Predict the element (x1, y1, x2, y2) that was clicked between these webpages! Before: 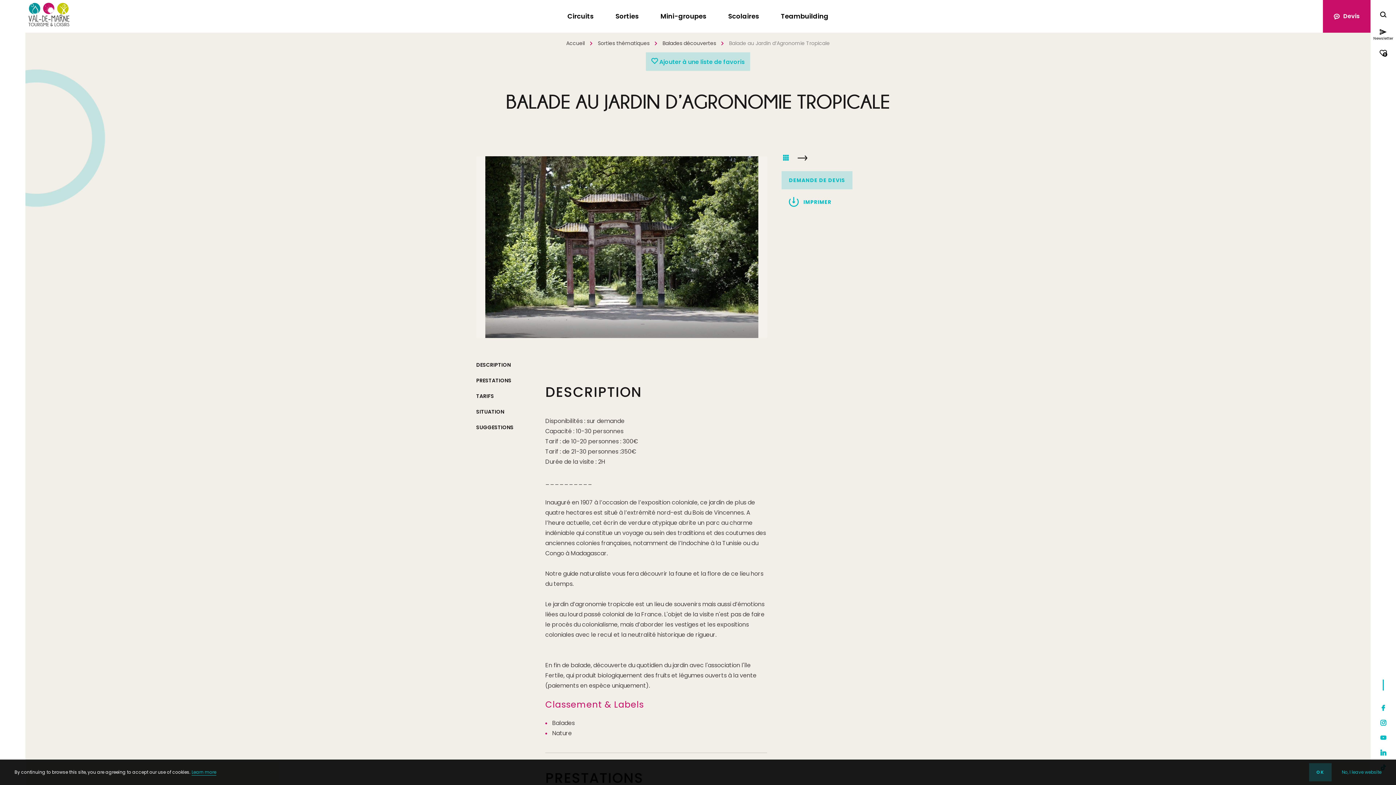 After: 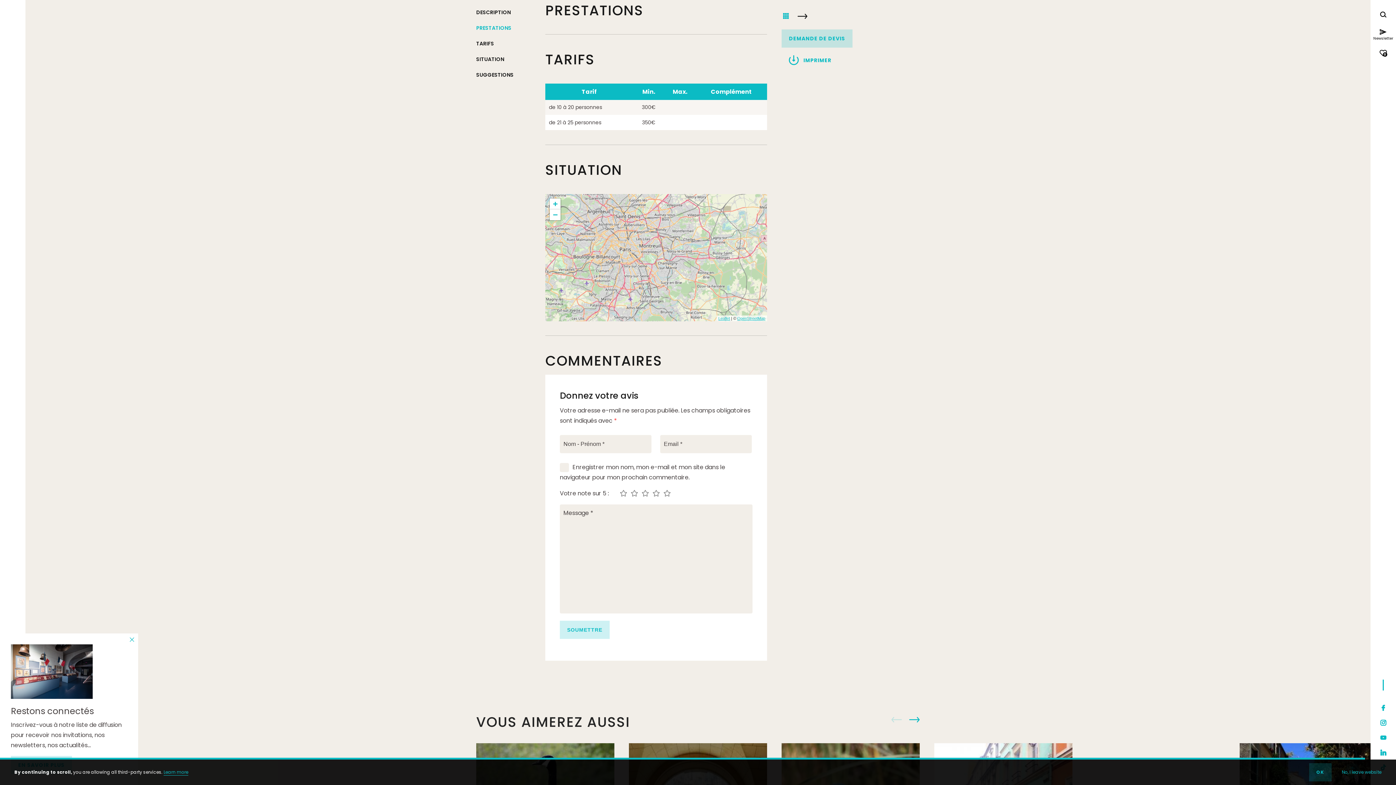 Action: label: PRESTATIONS bbox: (476, 375, 511, 386)